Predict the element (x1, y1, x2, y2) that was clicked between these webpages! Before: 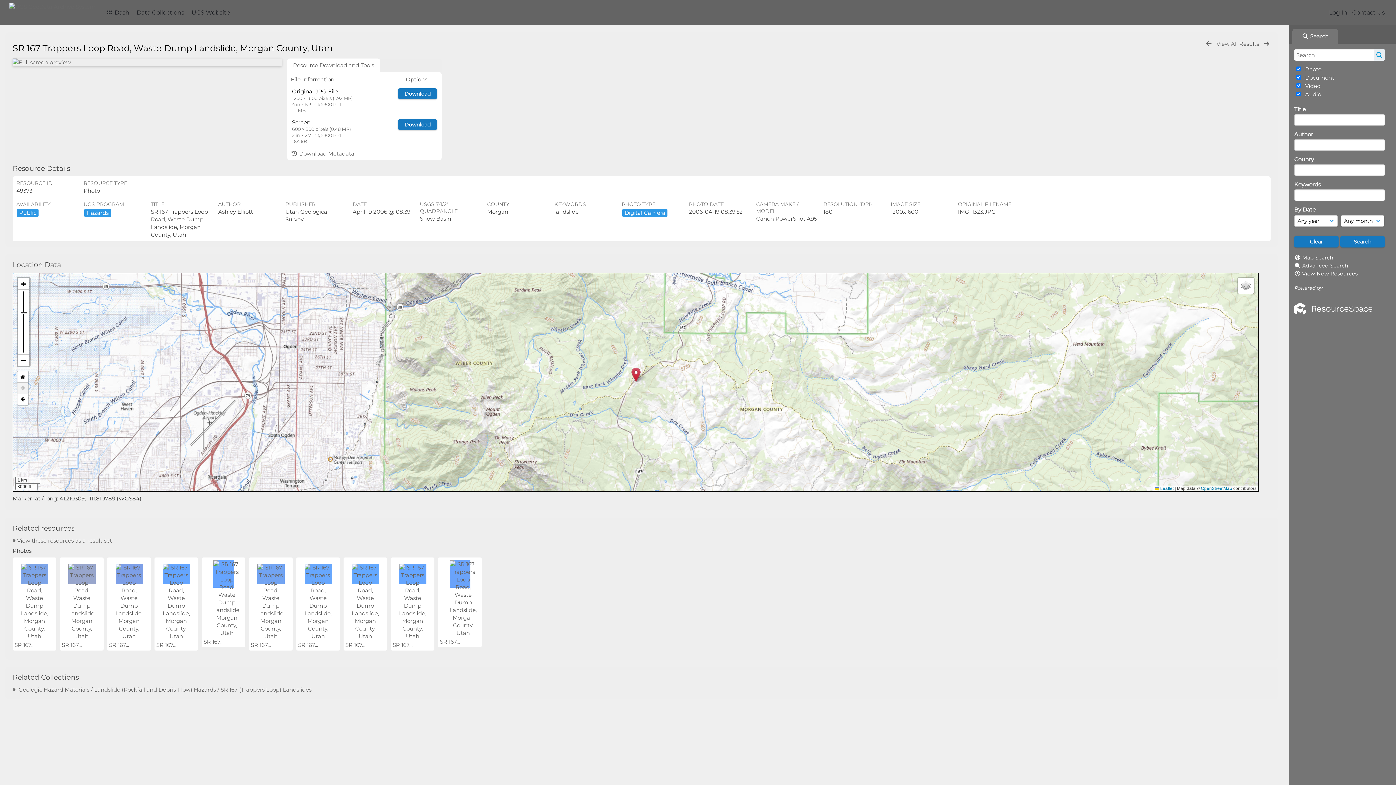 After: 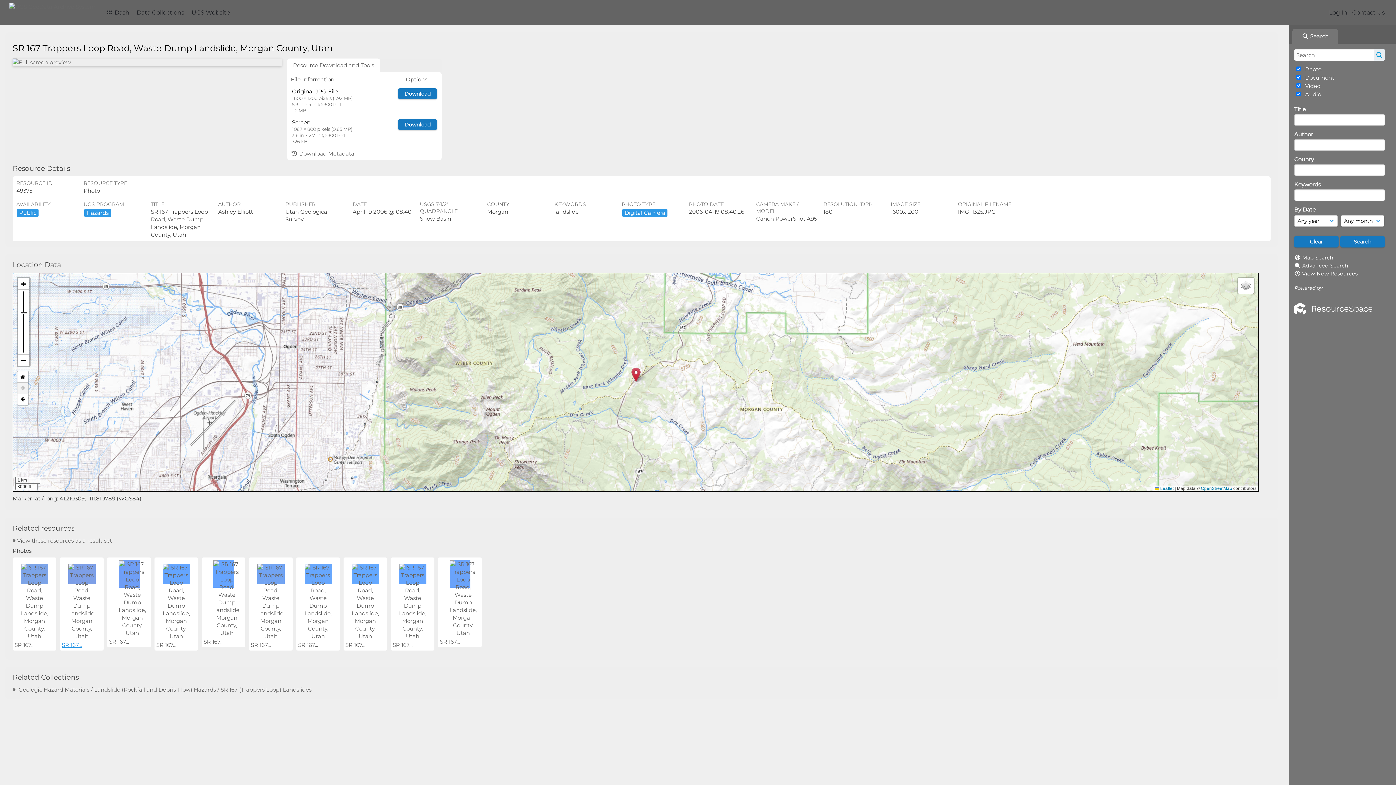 Action: bbox: (61, 641, 81, 648) label: SR 167...